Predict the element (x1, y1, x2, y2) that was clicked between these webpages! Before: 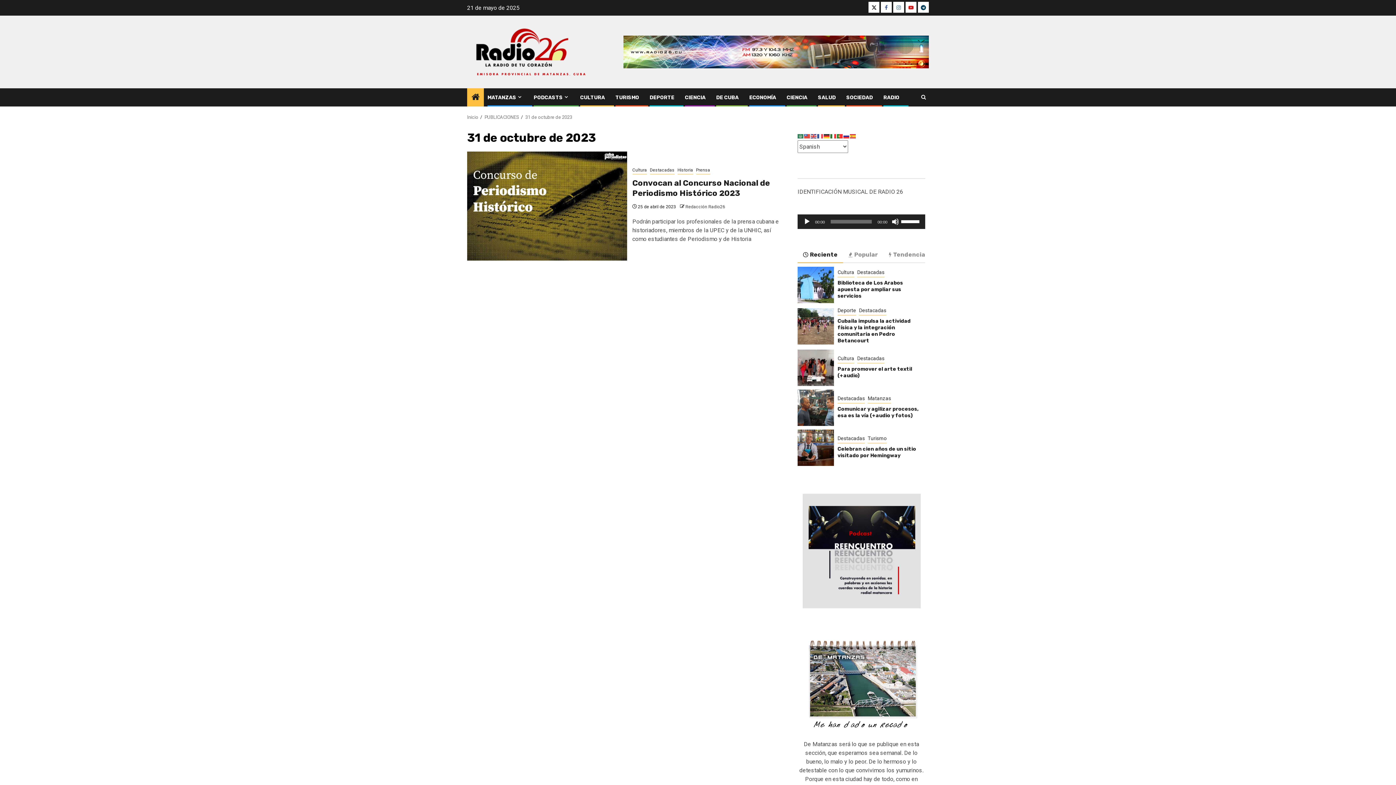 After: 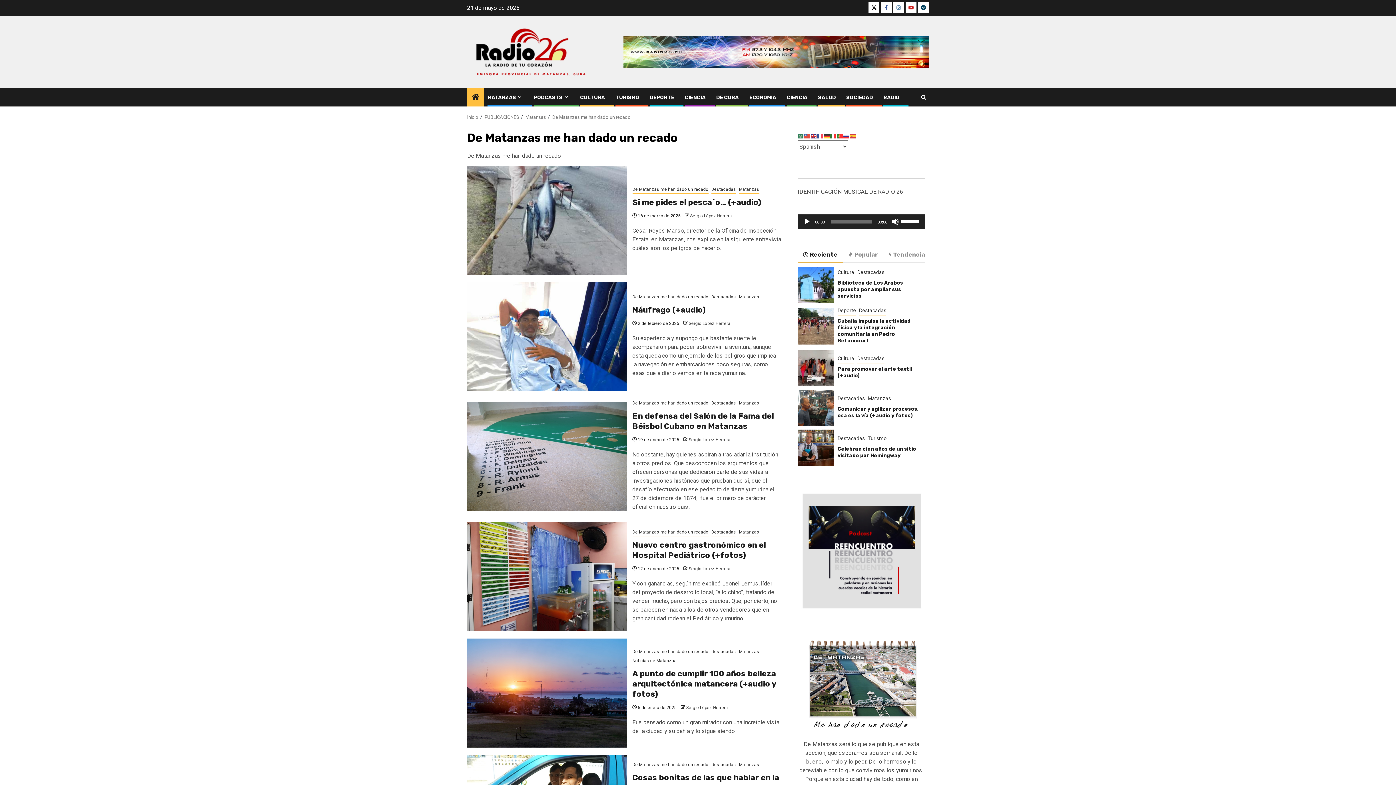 Action: bbox: (797, 633, 925, 735)